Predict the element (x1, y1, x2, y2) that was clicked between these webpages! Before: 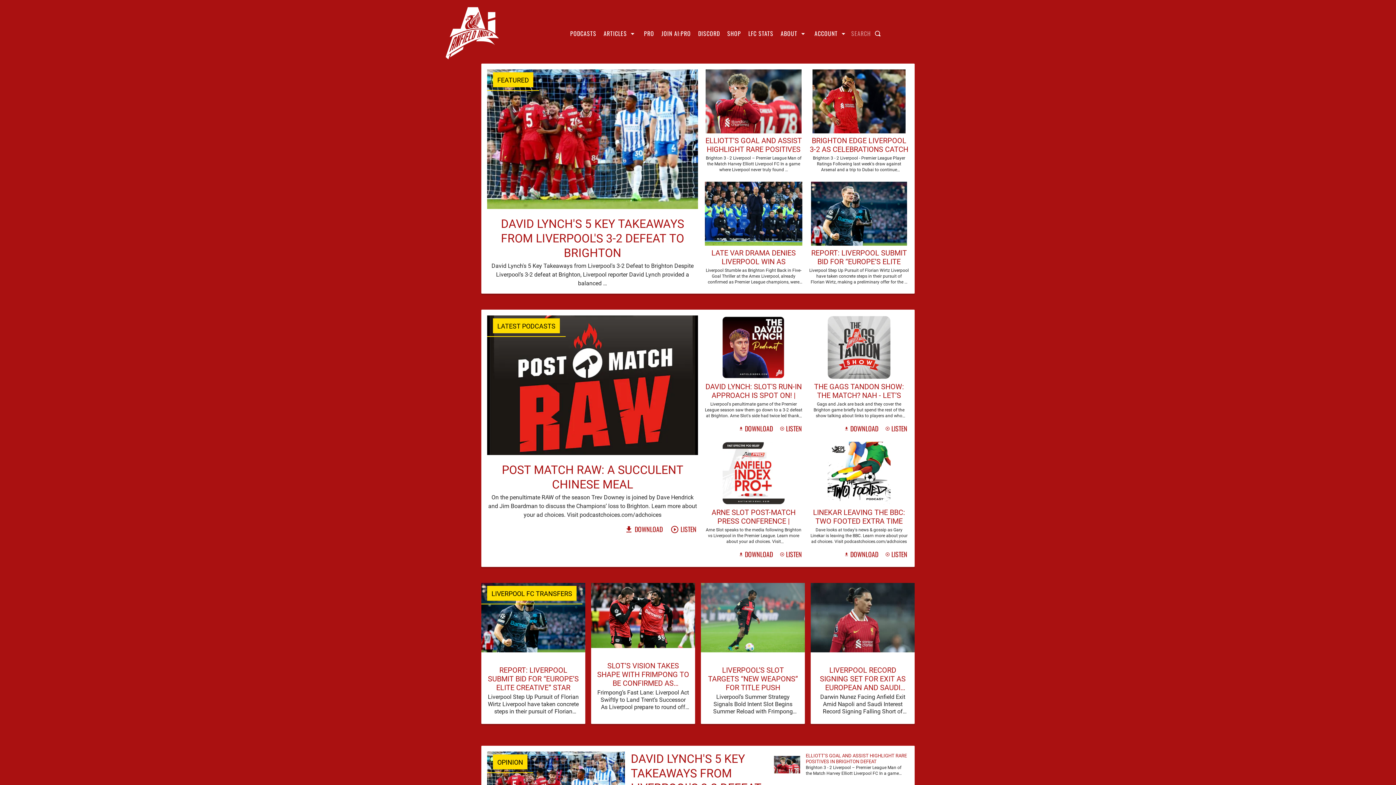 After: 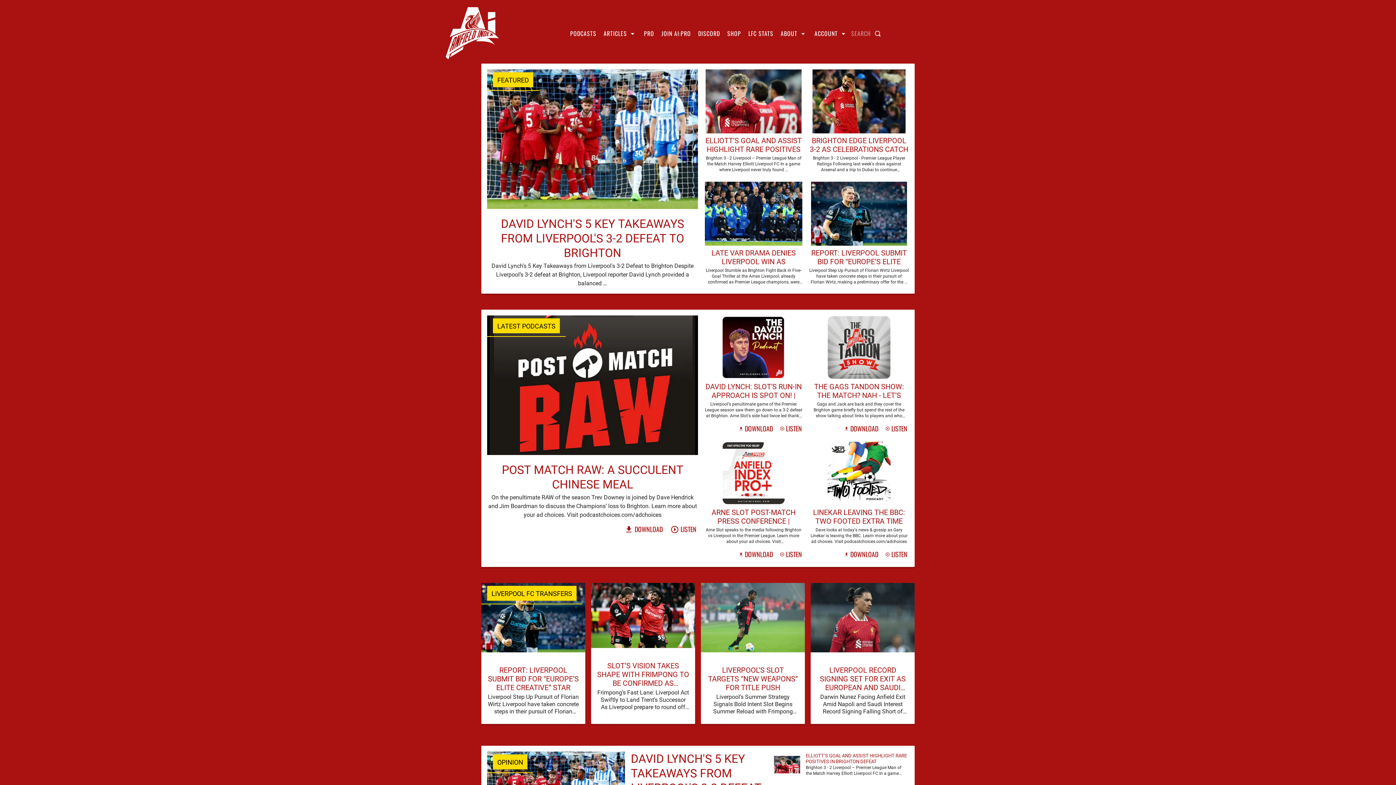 Action: bbox: (884, 547, 909, 561) label: play_circle_outline LISTEN